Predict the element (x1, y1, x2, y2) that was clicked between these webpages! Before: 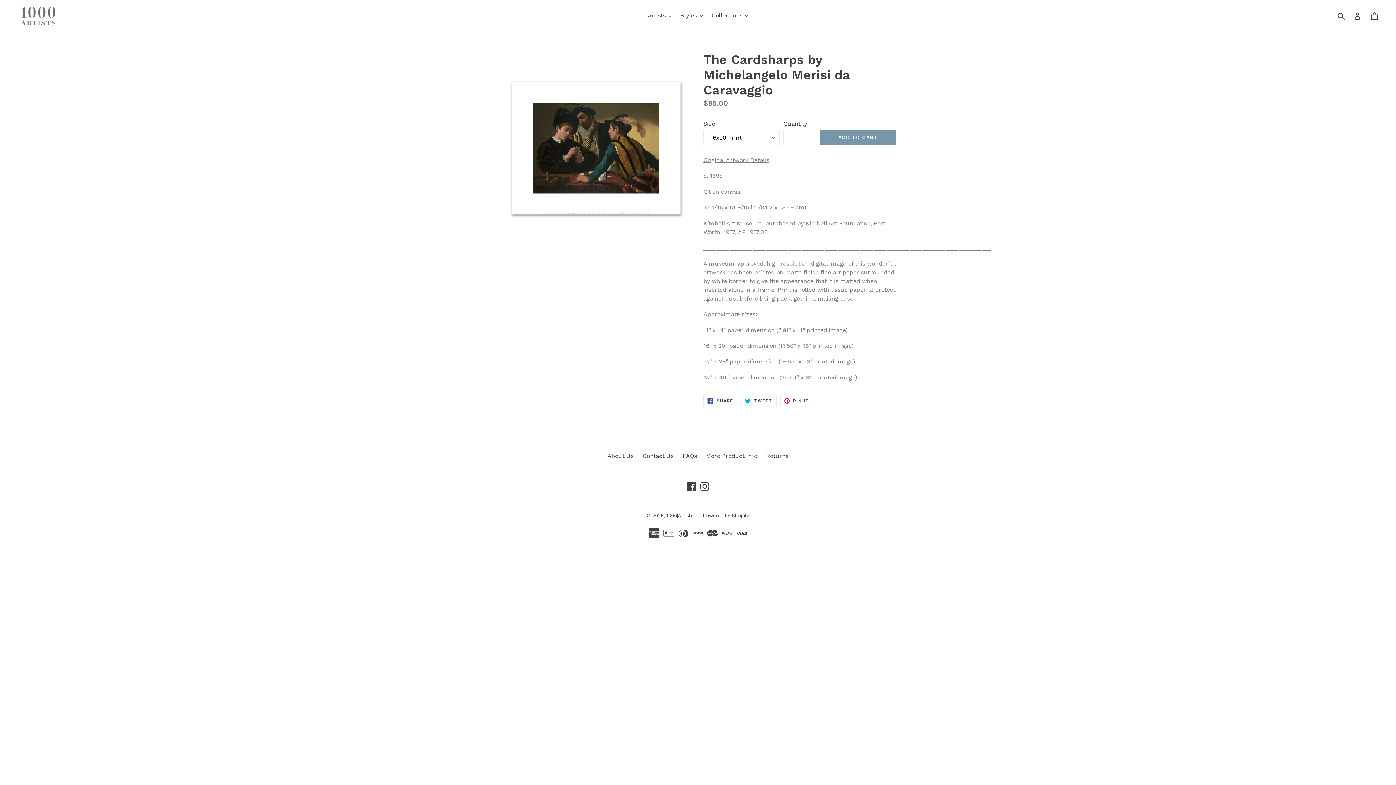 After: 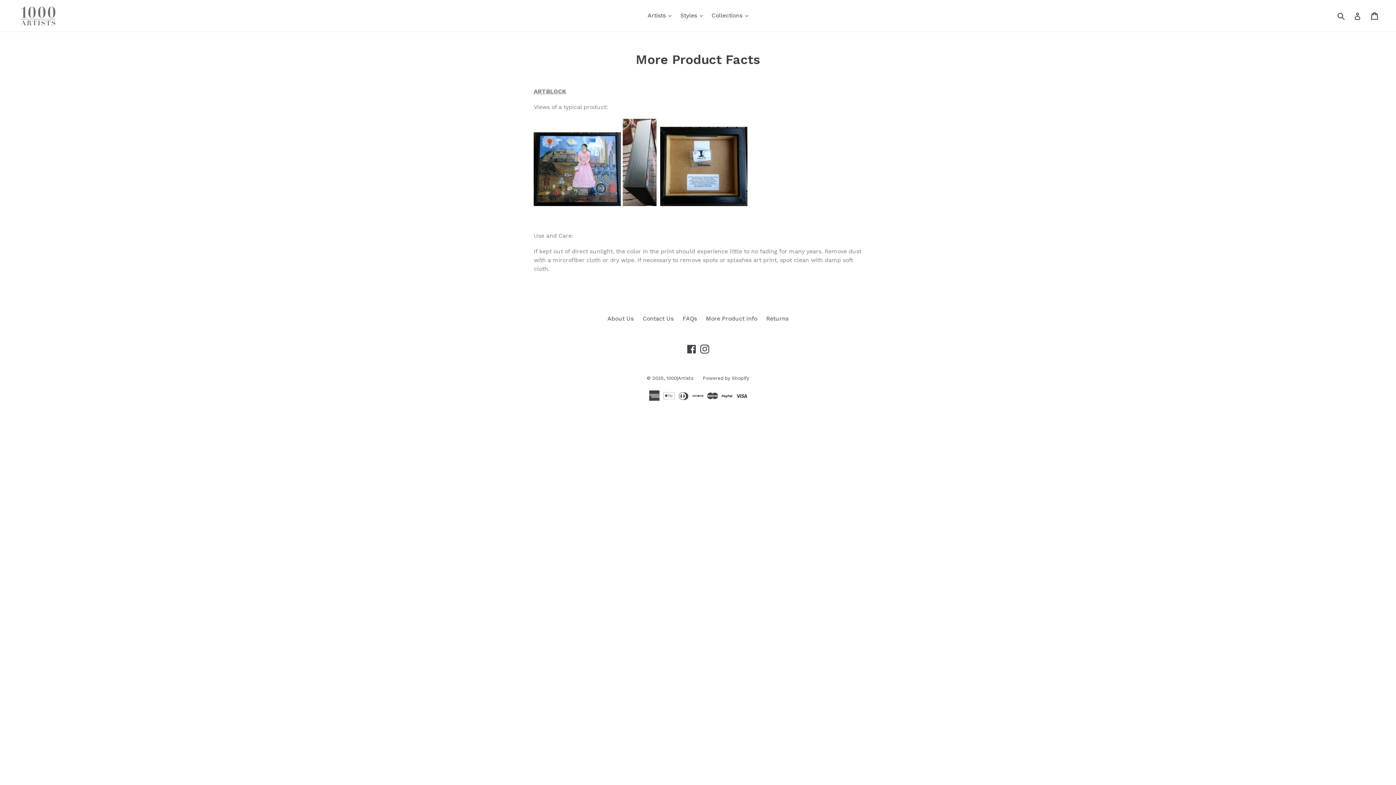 Action: label: More Product Info bbox: (706, 452, 757, 459)